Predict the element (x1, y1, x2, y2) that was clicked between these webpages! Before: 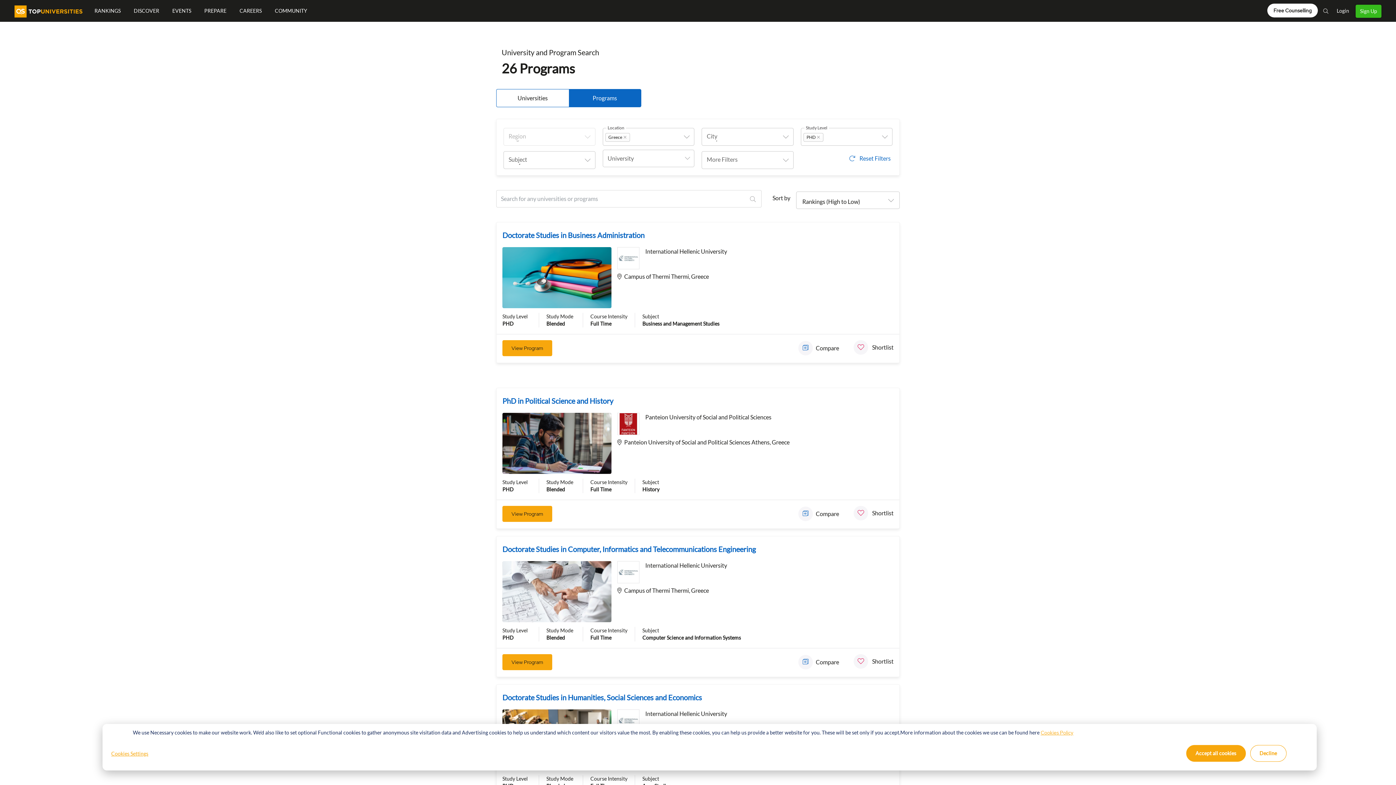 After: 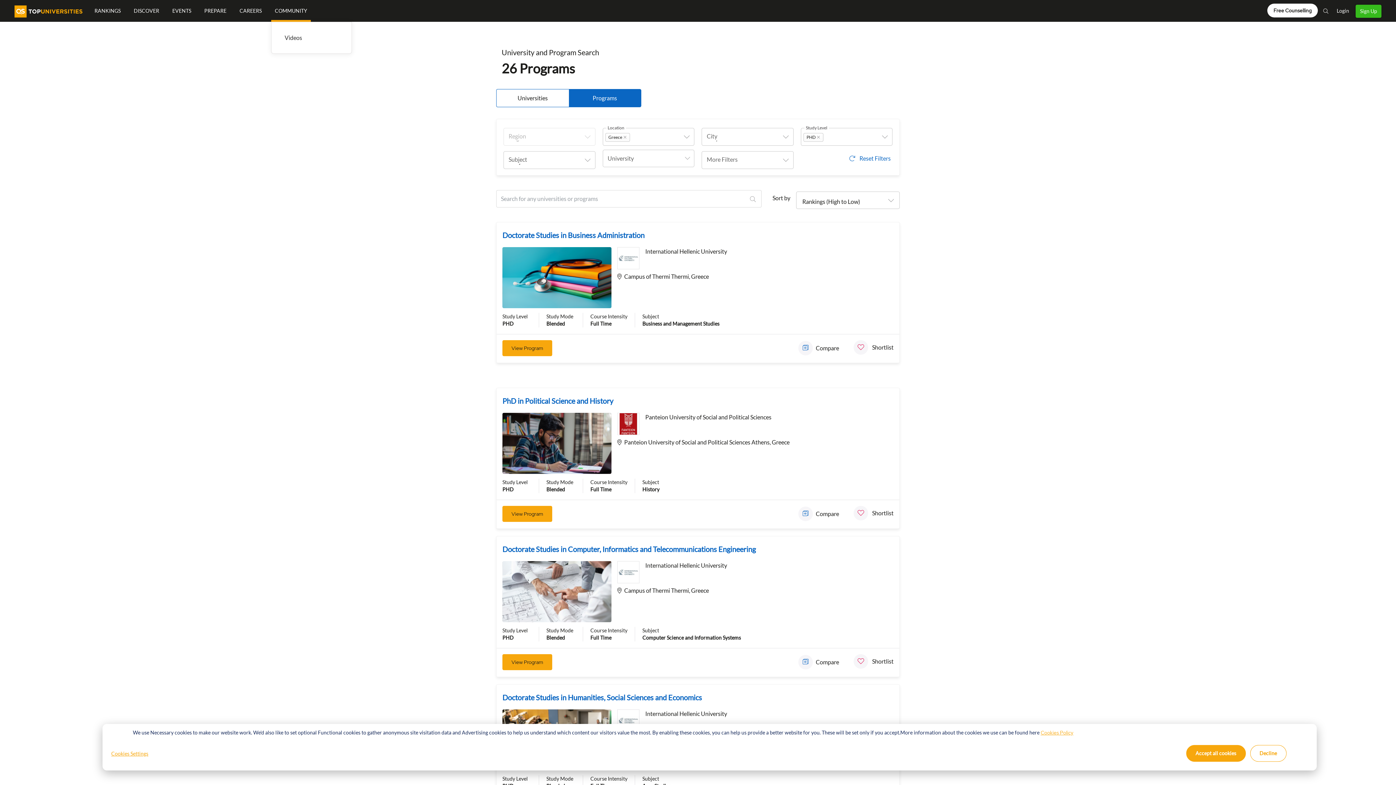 Action: bbox: (271, 0, 310, 21) label: COMMUNITY